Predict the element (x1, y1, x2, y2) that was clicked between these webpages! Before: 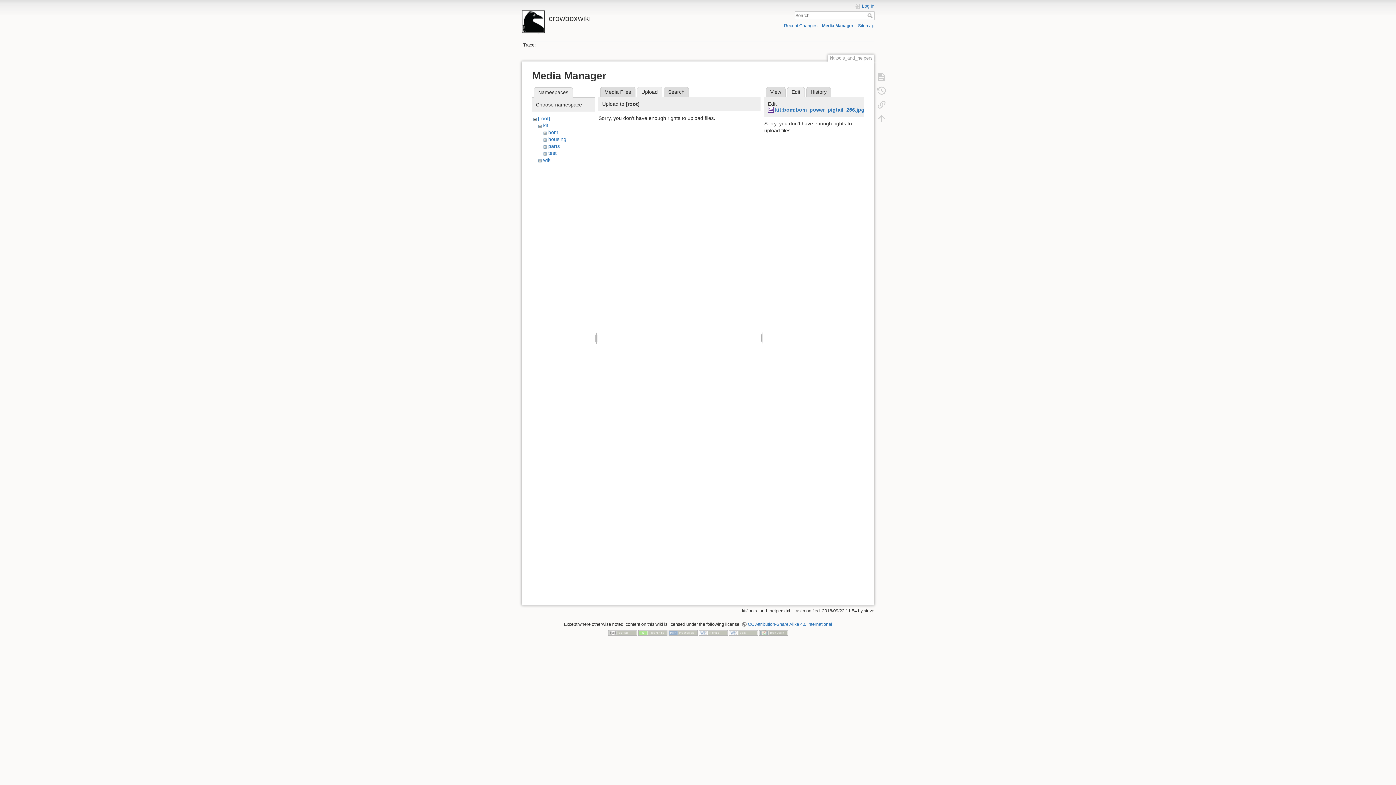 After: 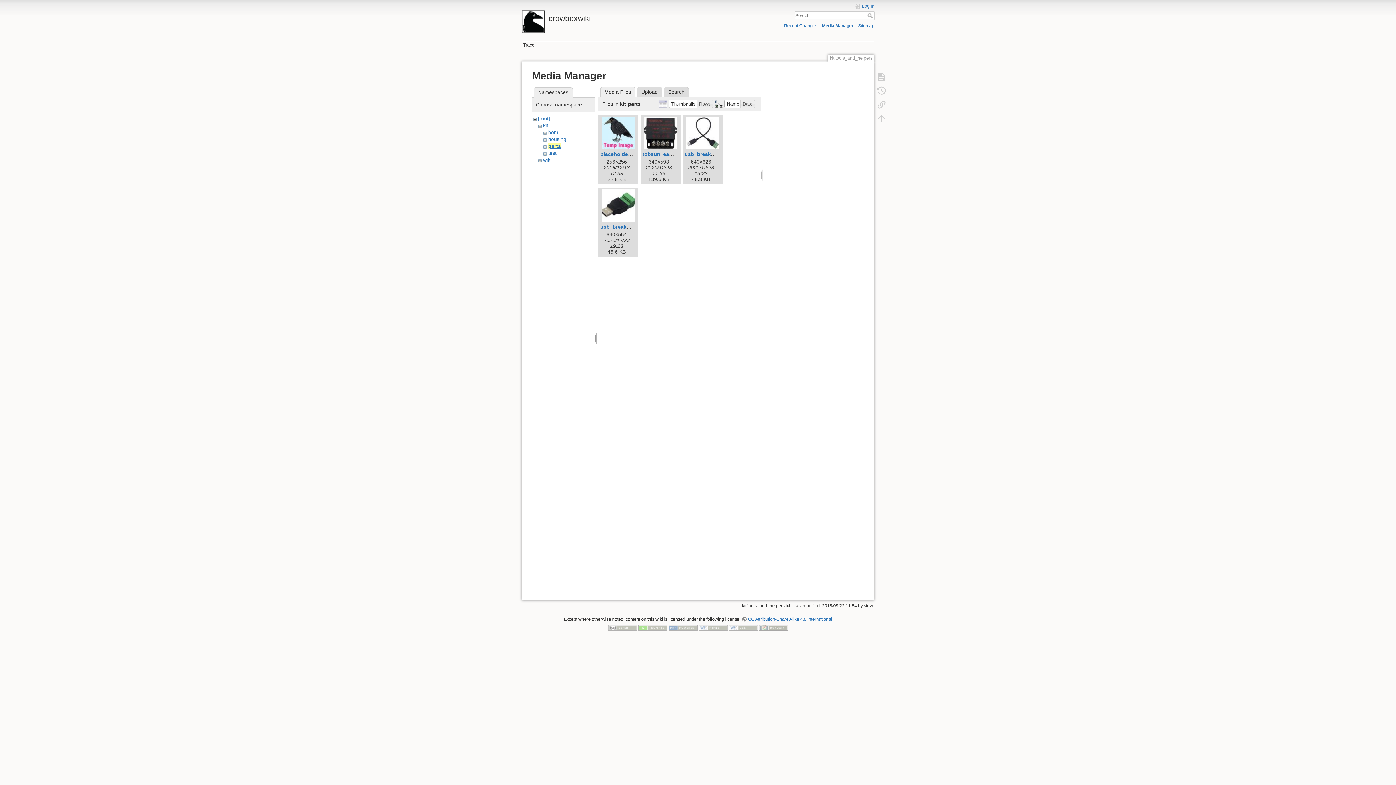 Action: bbox: (548, 143, 559, 149) label: parts